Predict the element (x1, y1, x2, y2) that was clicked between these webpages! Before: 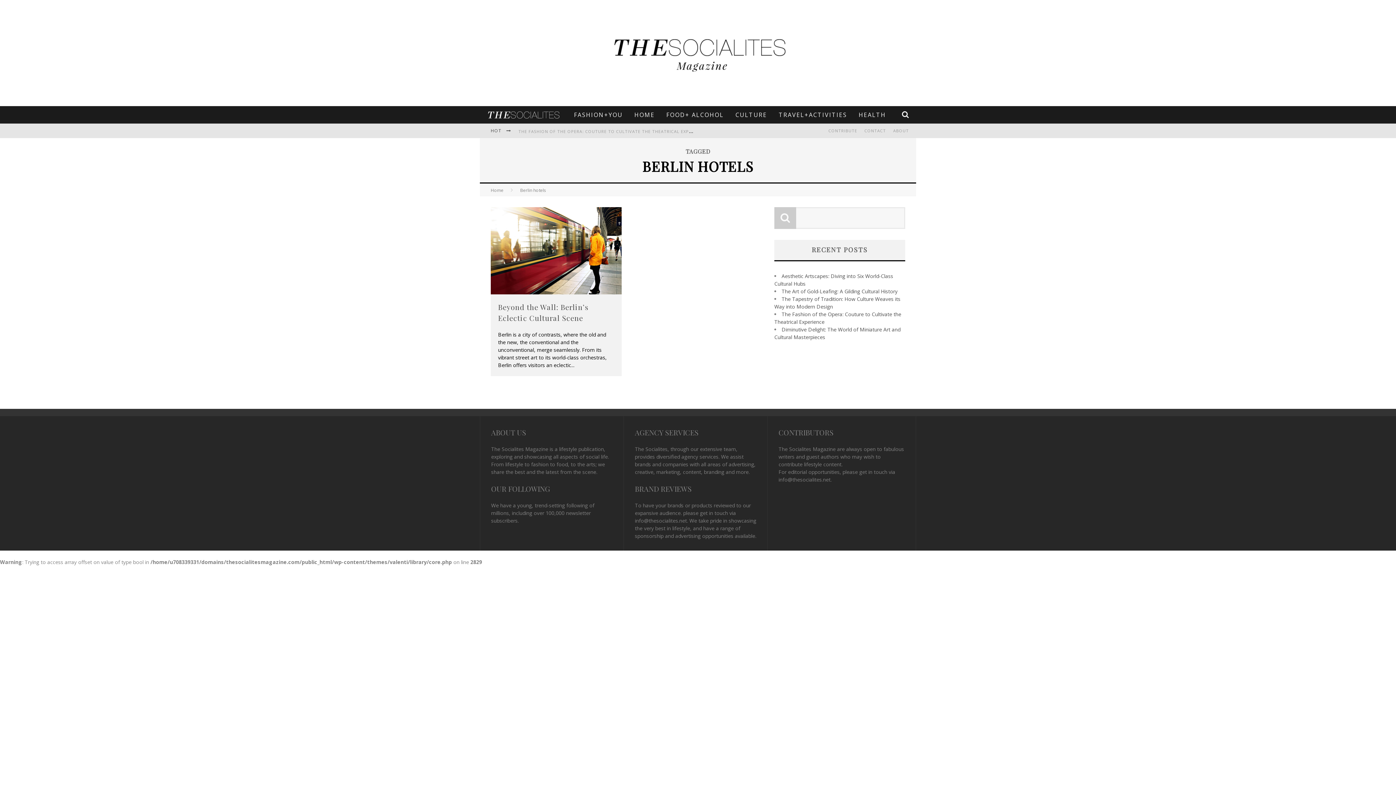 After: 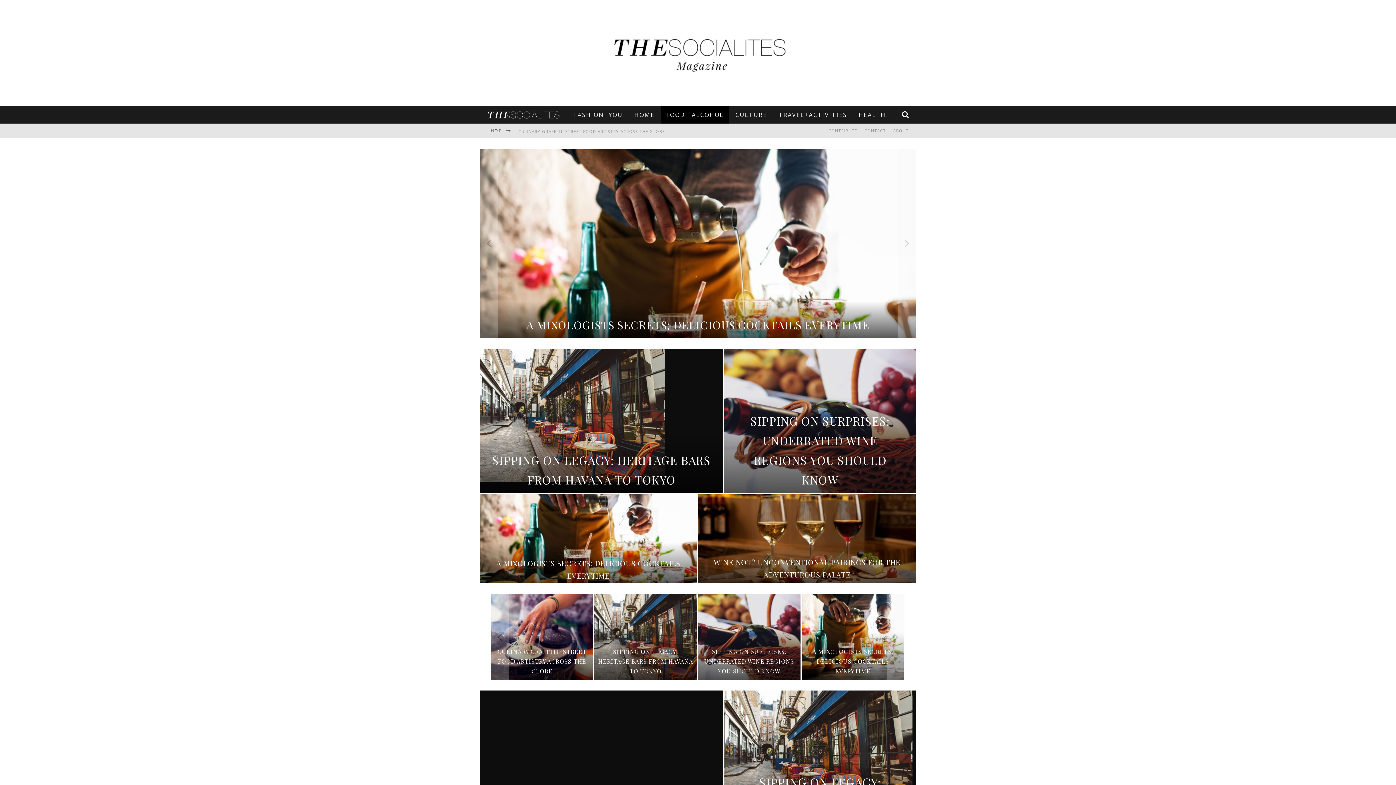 Action: label: FOOD+ ALCOHOL bbox: (661, 106, 729, 123)